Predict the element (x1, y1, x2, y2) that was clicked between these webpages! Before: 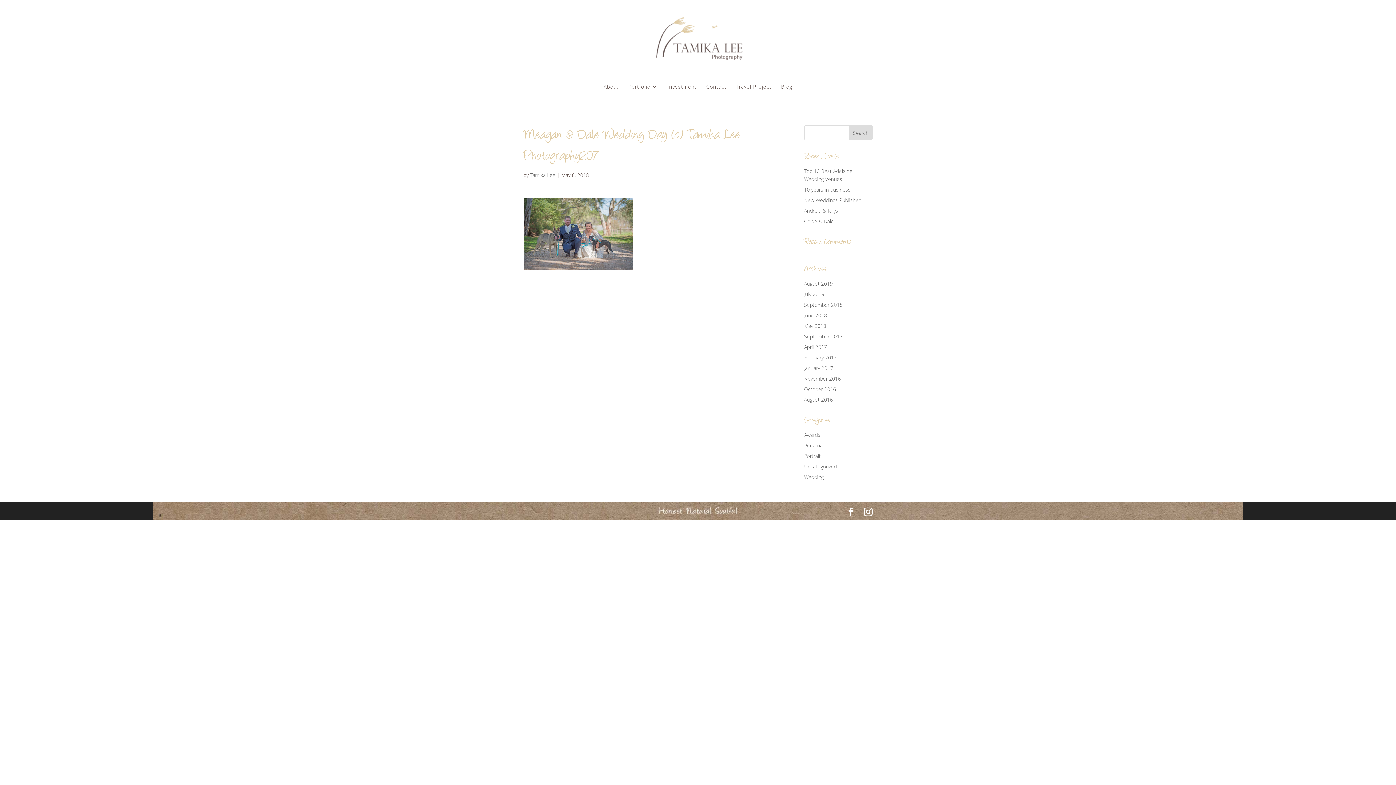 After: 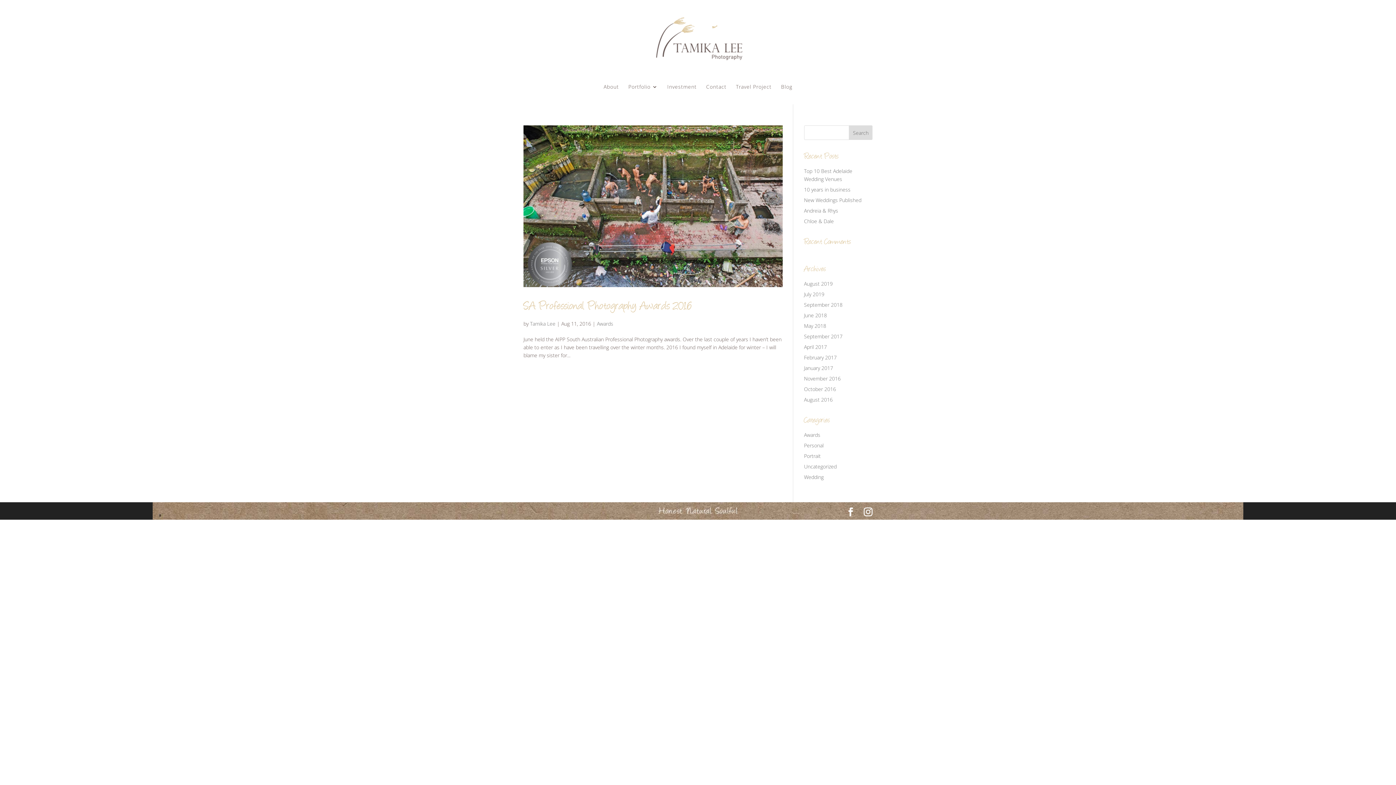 Action: bbox: (804, 396, 832, 403) label: August 2016